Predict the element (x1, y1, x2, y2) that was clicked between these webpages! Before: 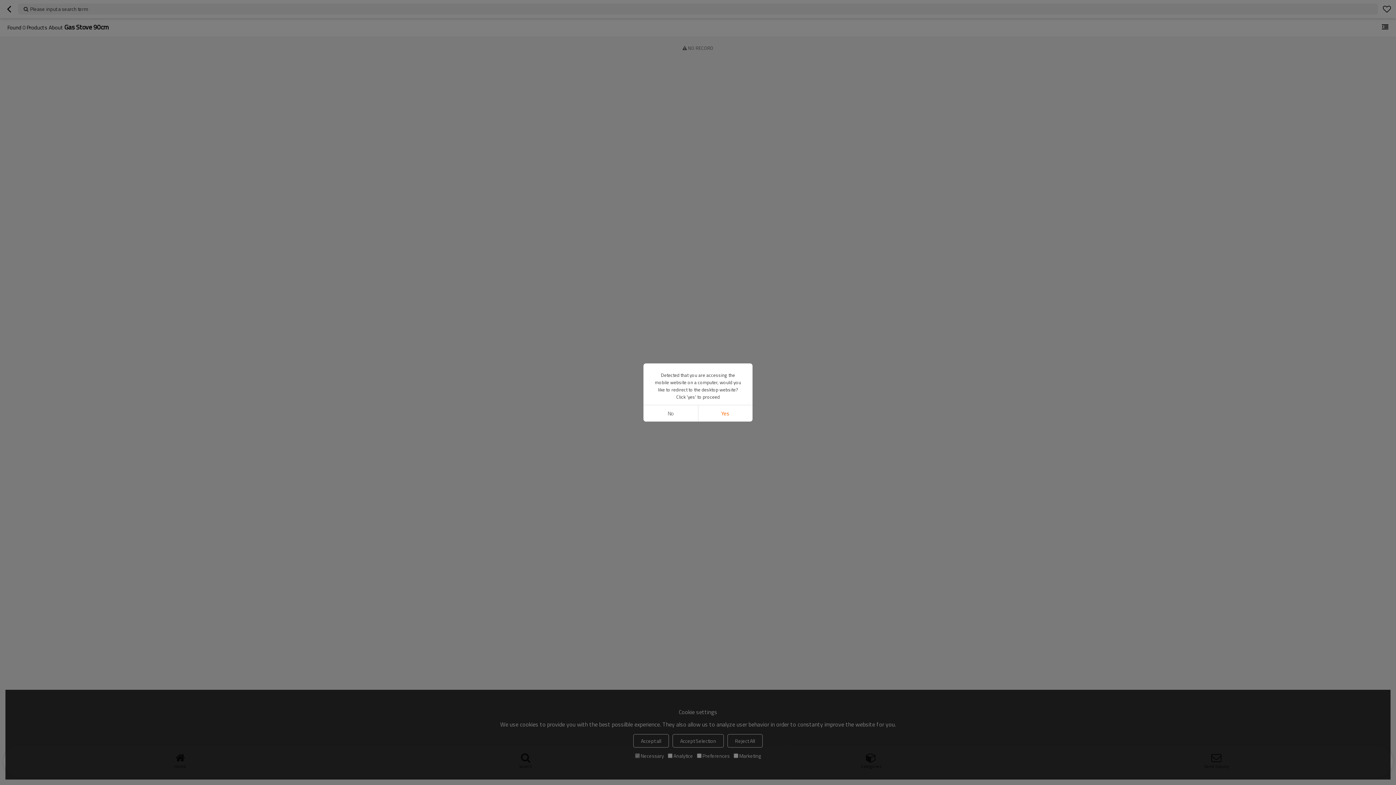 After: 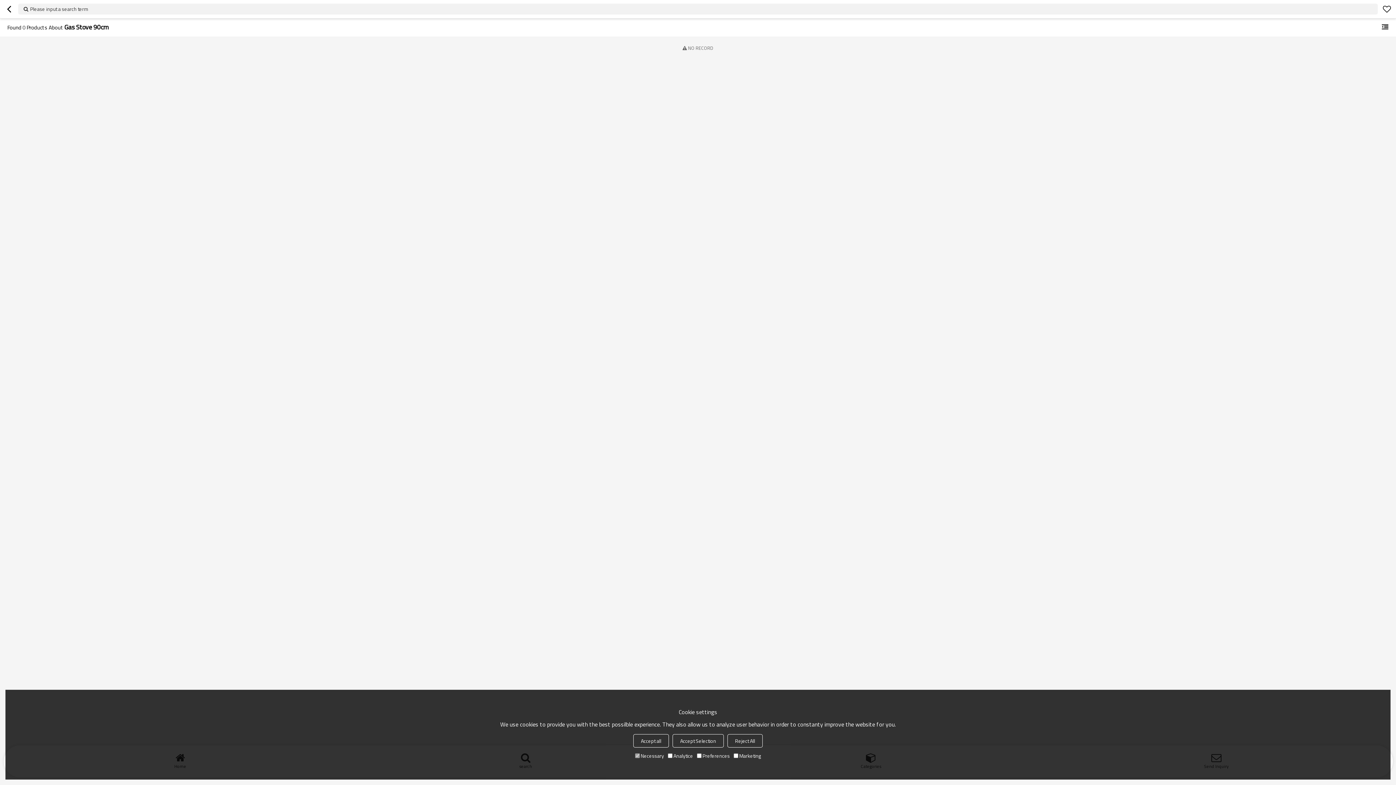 Action: bbox: (643, 405, 698, 421) label: No